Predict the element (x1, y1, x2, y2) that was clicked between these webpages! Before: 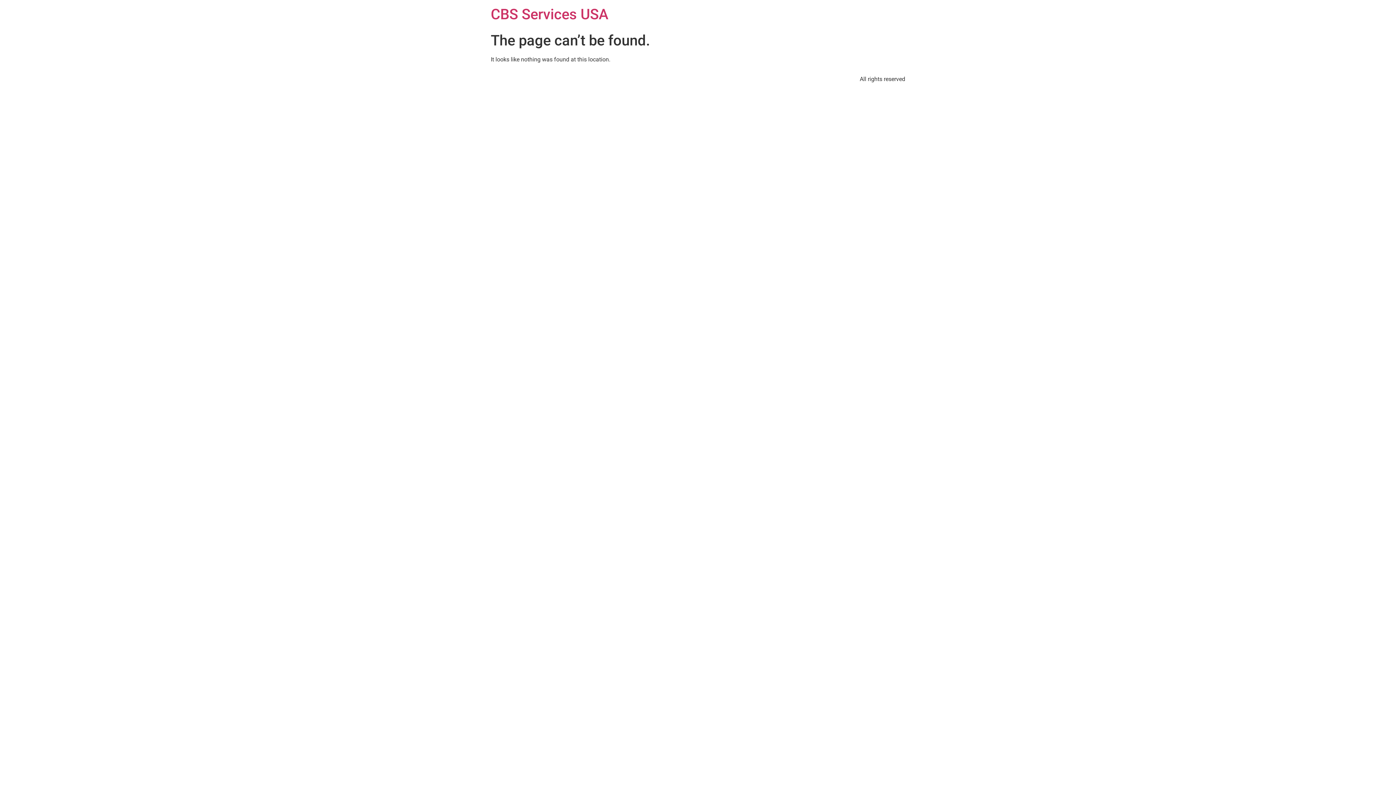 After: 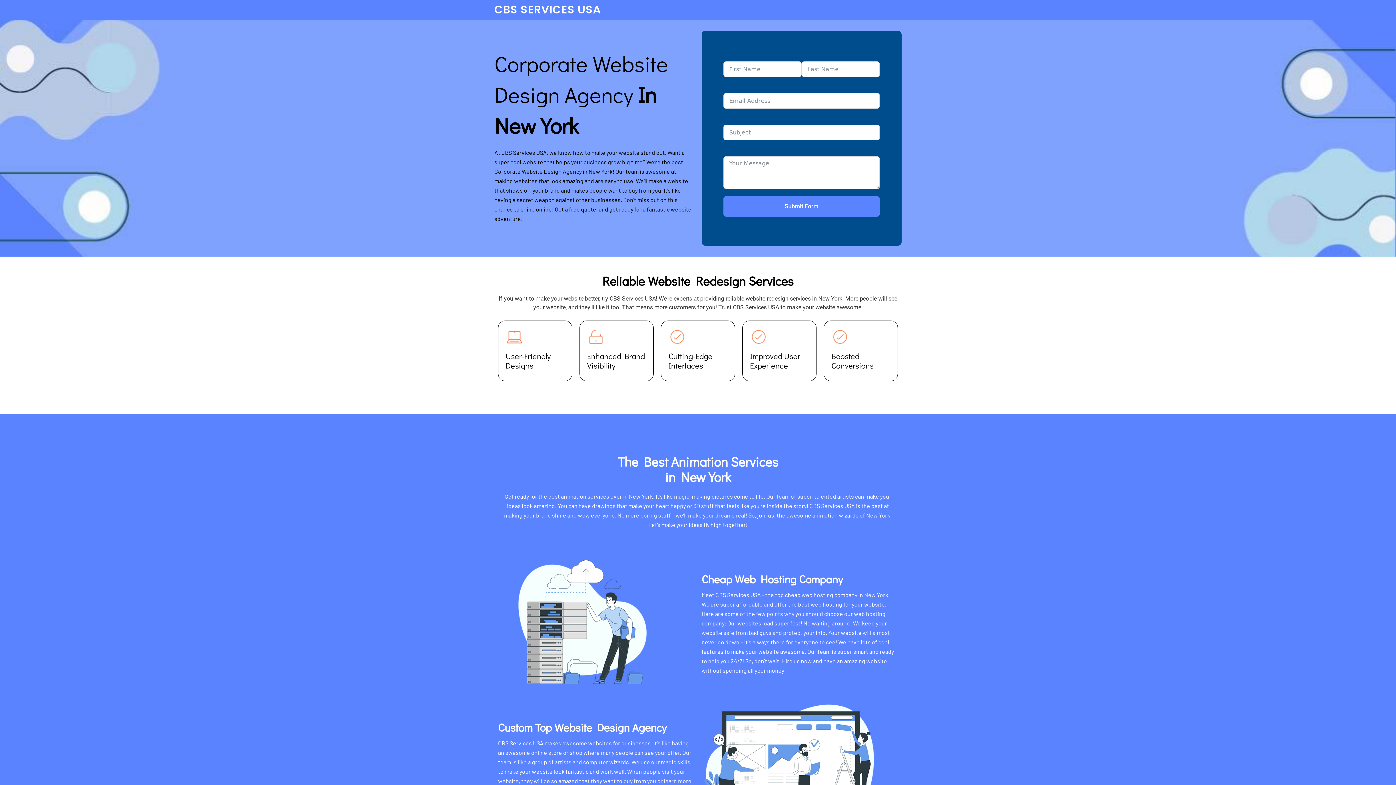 Action: label: CBS Services USA bbox: (490, 5, 608, 22)